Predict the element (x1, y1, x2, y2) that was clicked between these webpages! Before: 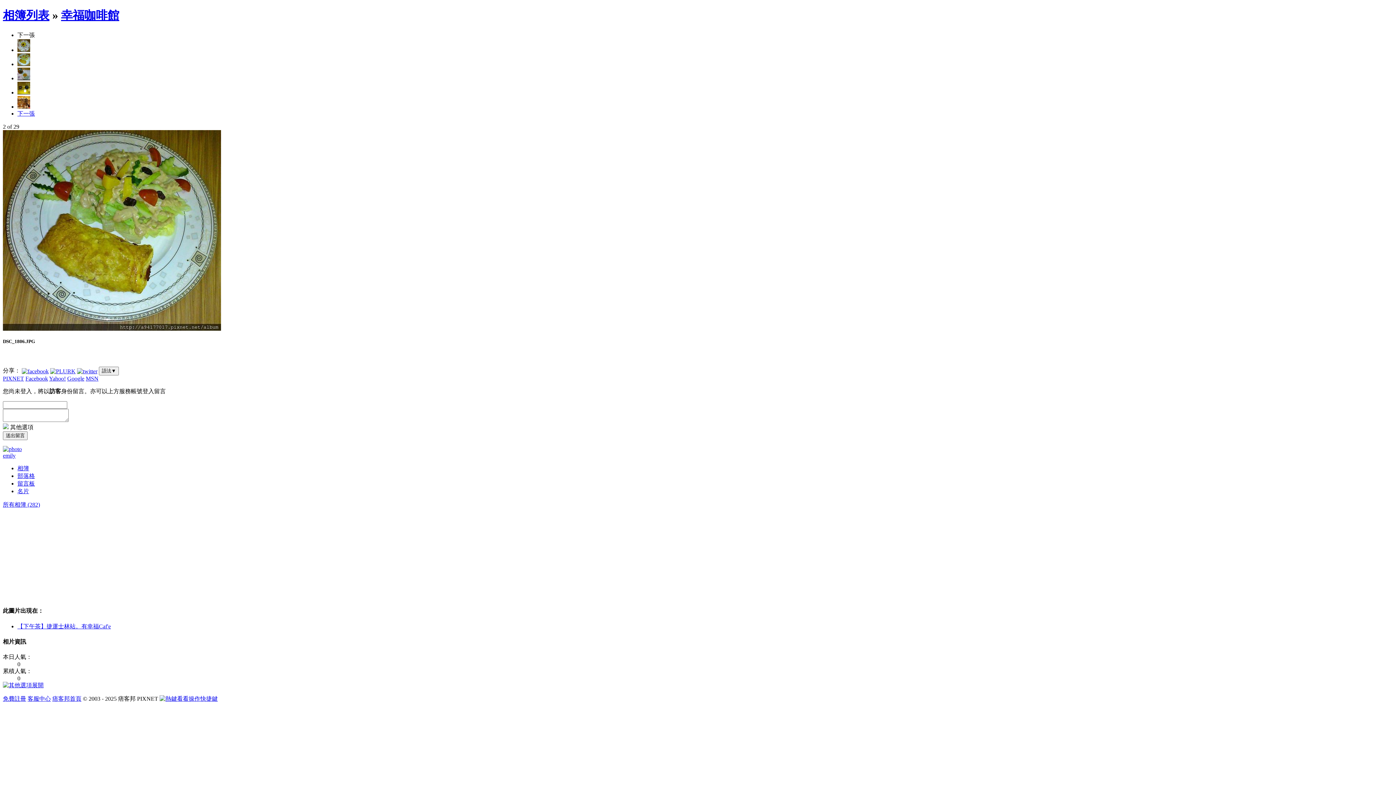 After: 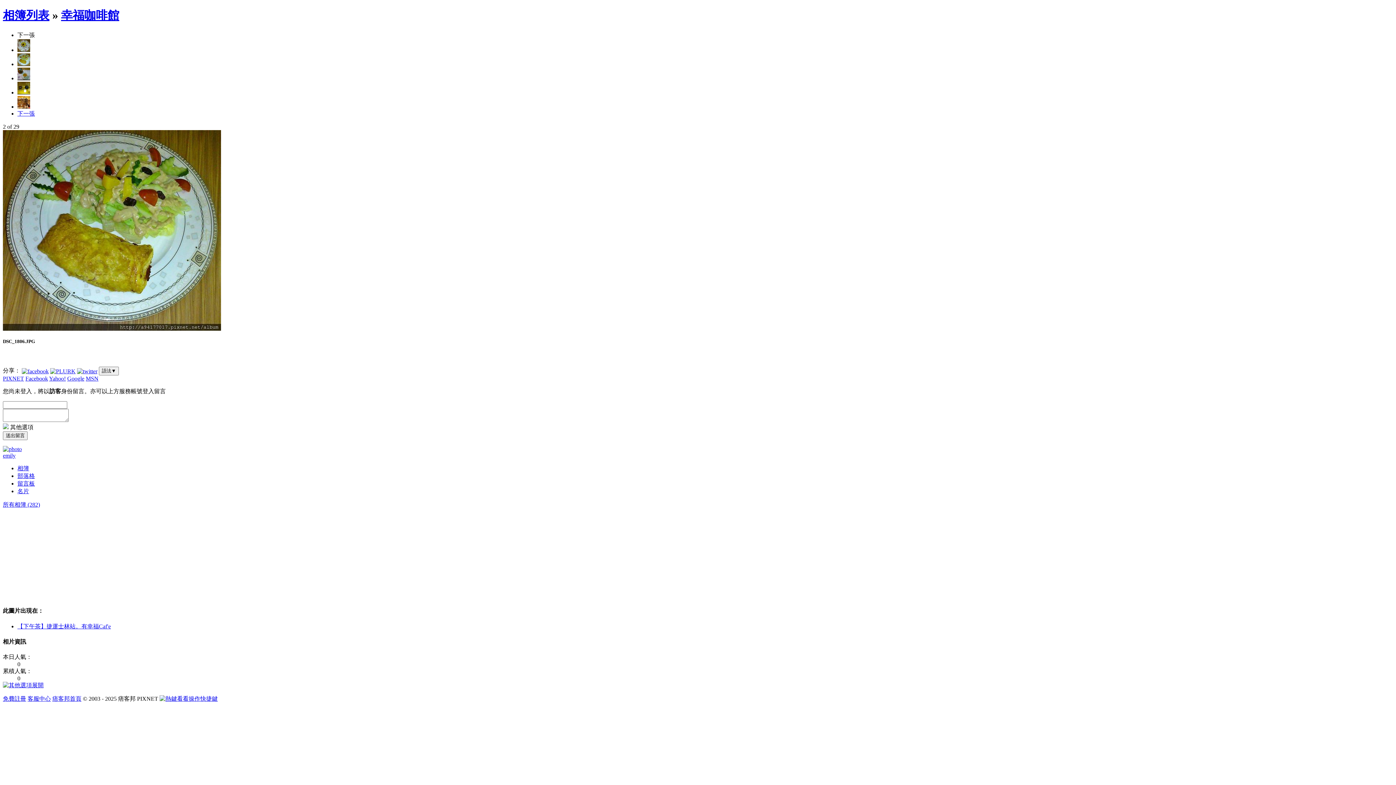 Action: label: 【下午茶】捷運士林站。有幸福Caf'e bbox: (17, 623, 110, 629)